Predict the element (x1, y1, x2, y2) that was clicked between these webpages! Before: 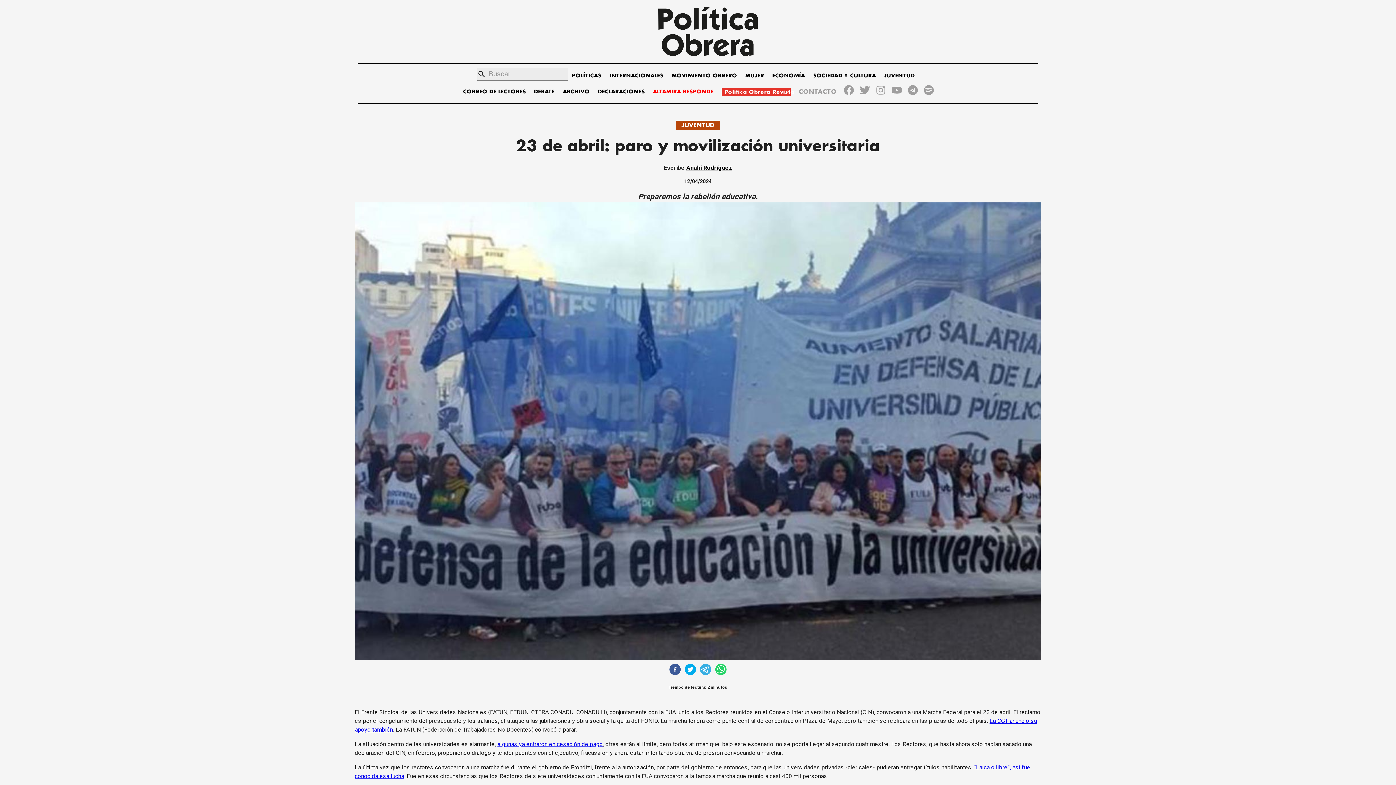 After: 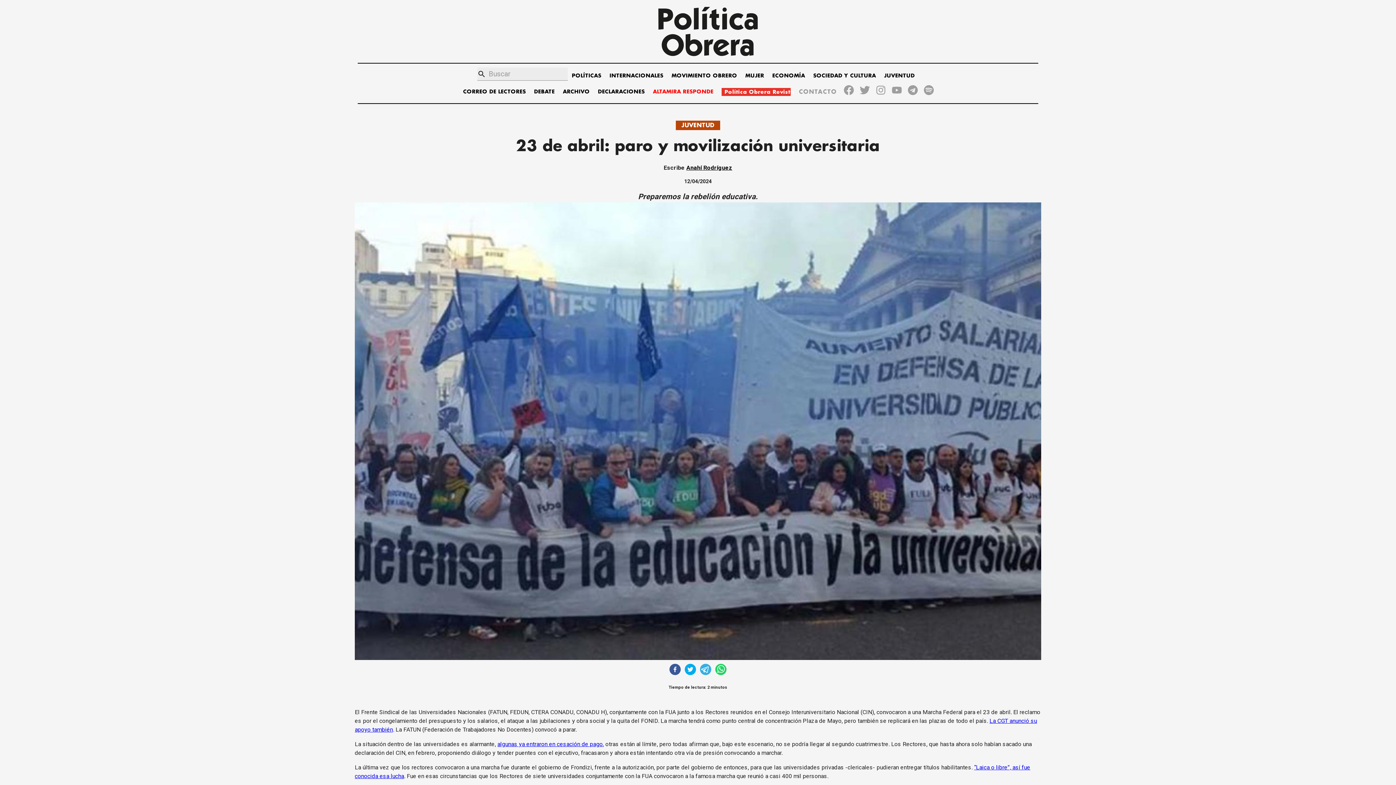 Action: label: ALTAMIRA RESPONDE bbox: (653, 87, 713, 96)